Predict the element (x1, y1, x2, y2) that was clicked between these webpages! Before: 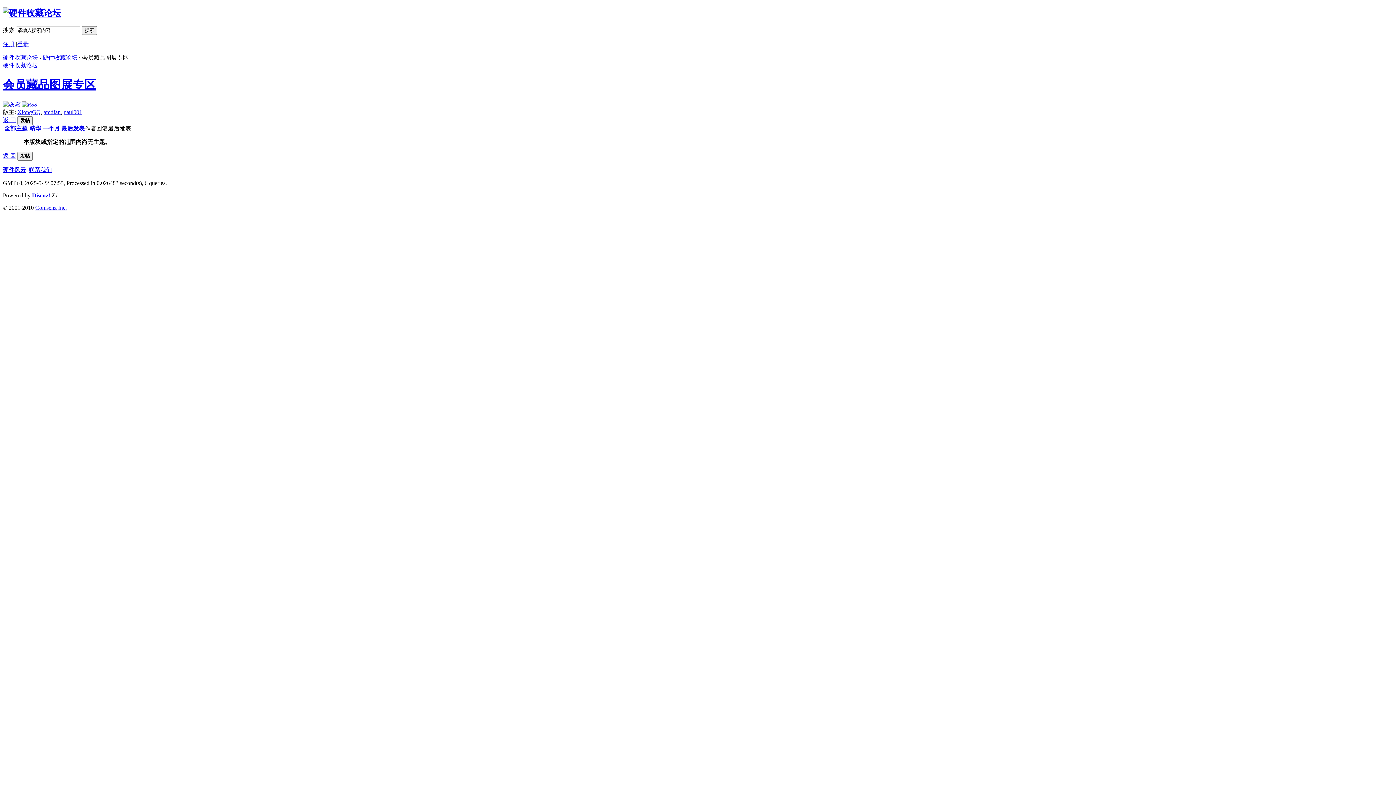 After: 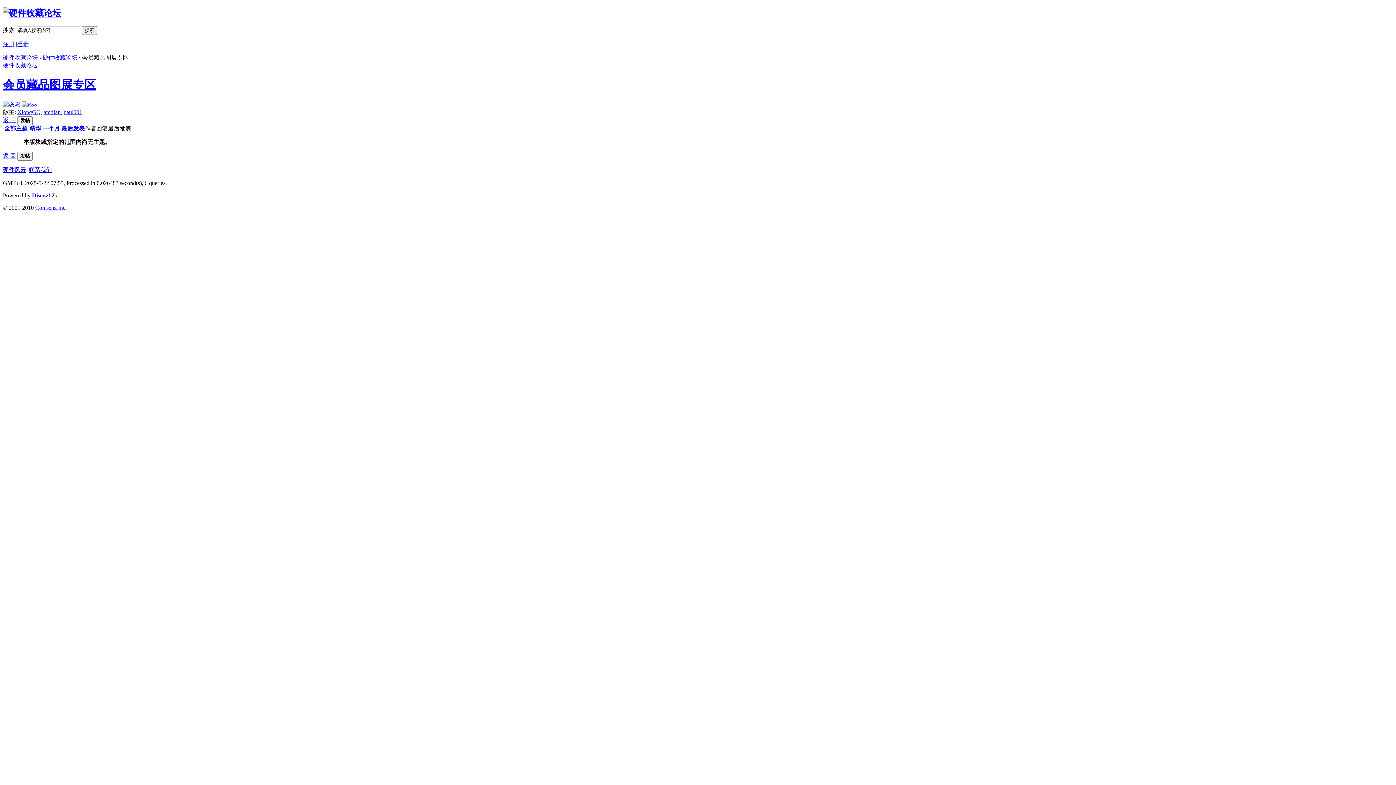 Action: bbox: (42, 125, 60, 131) label: 一个月